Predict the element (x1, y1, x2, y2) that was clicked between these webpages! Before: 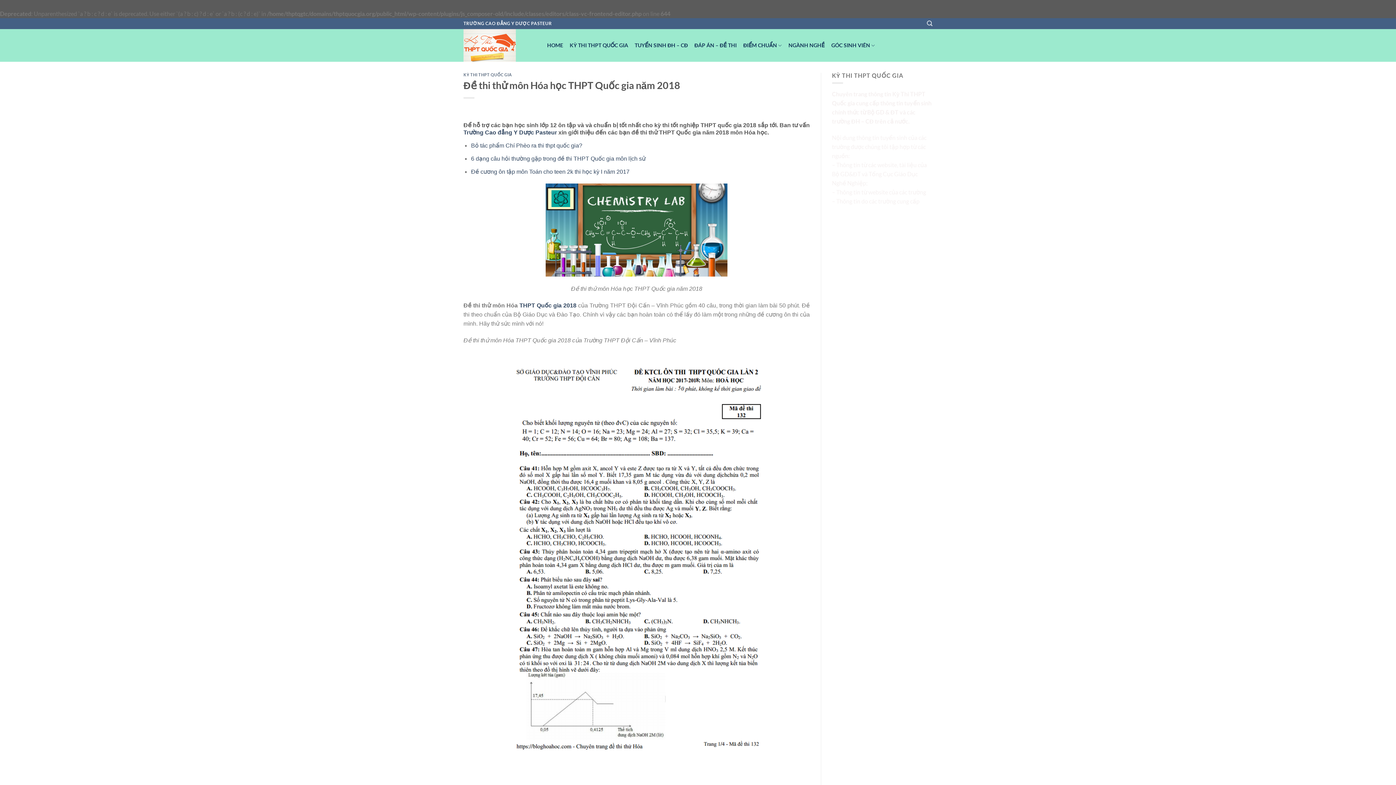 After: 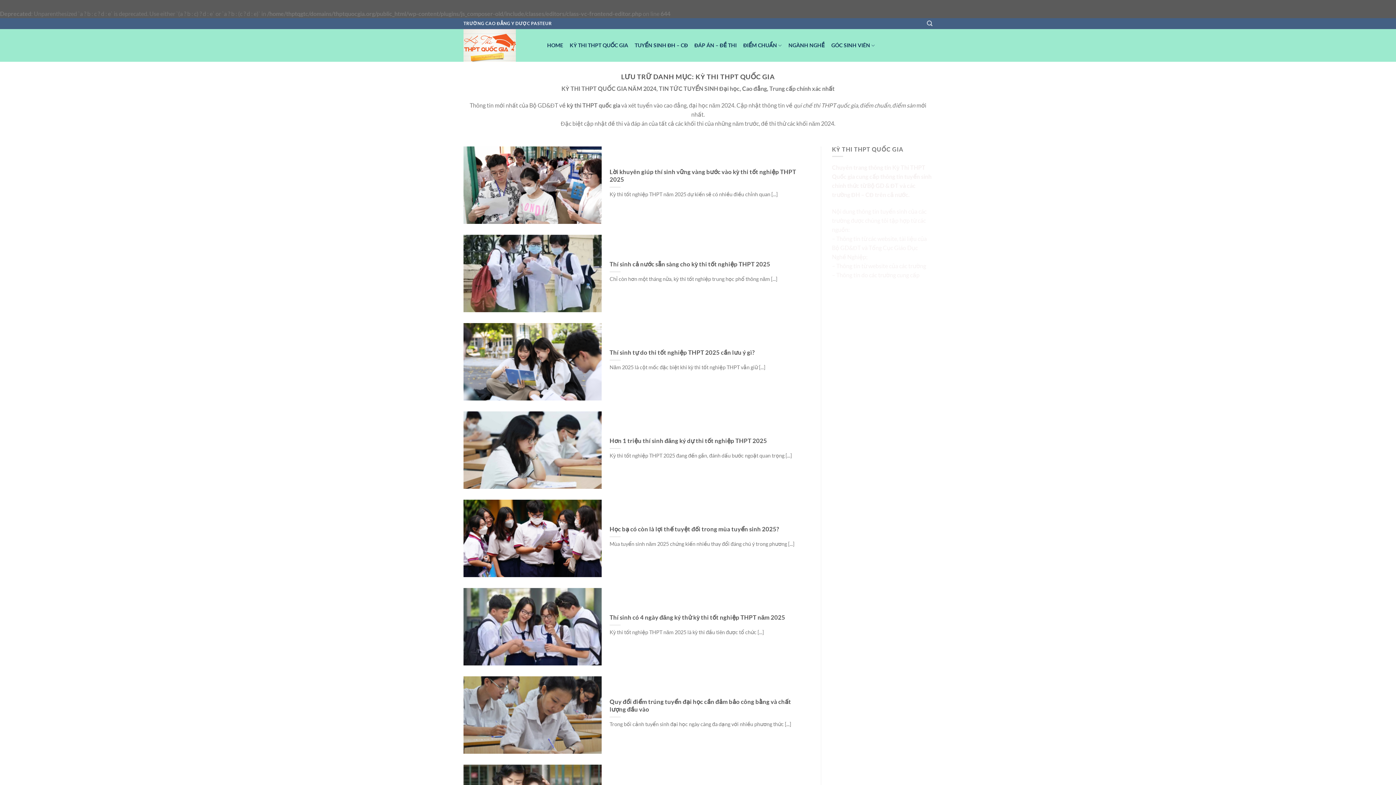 Action: bbox: (463, 72, 512, 77) label: KỲ THI THPT QUỐC GIA